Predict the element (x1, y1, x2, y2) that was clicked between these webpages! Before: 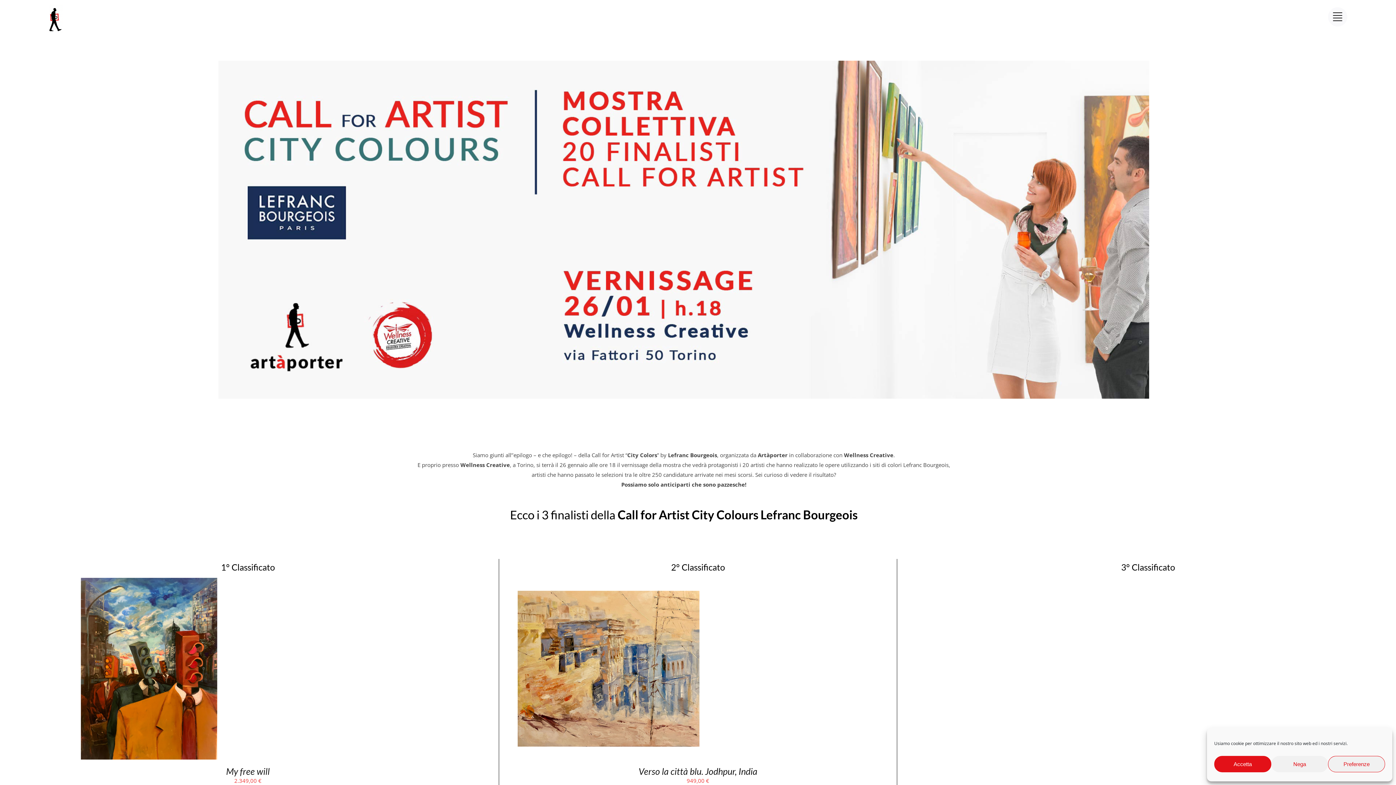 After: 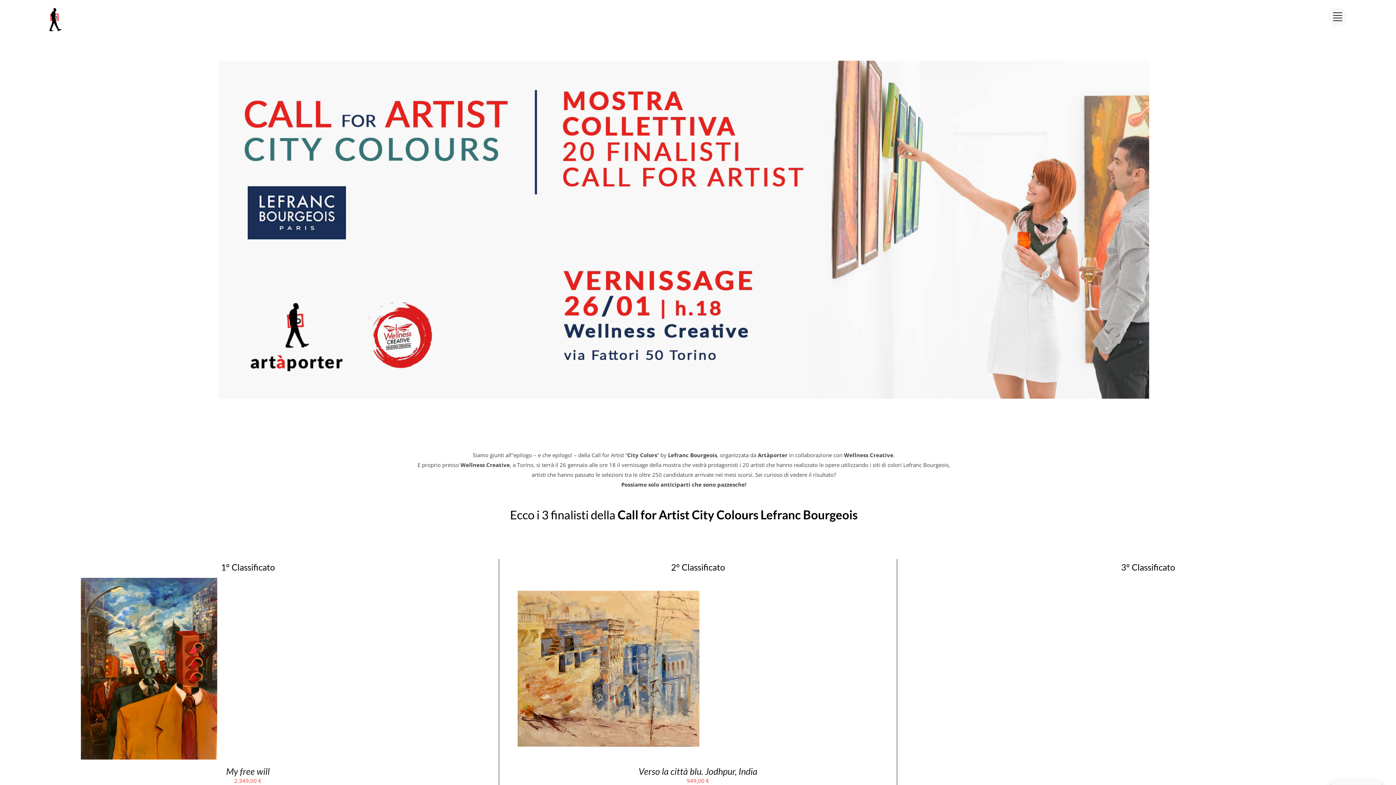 Action: bbox: (1271, 756, 1328, 772) label: Nega